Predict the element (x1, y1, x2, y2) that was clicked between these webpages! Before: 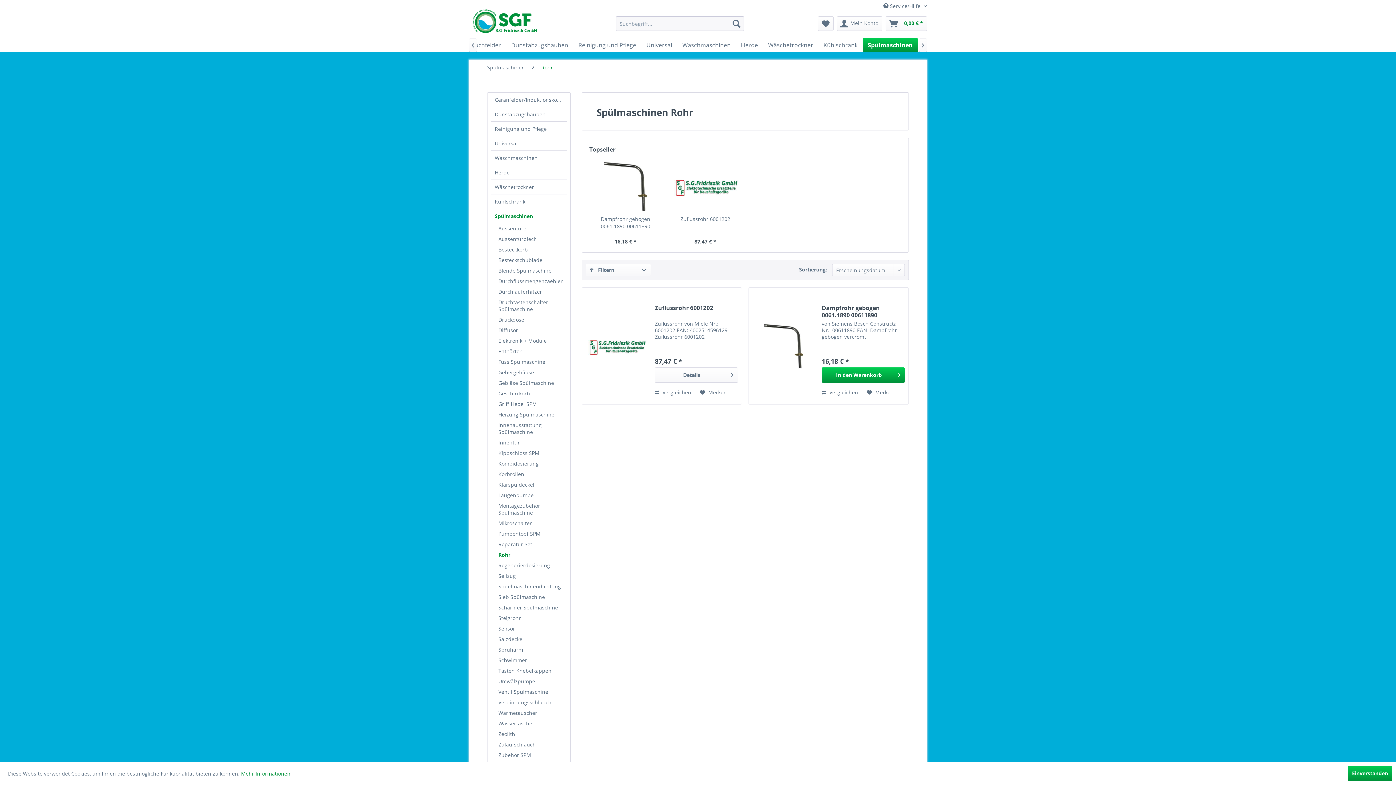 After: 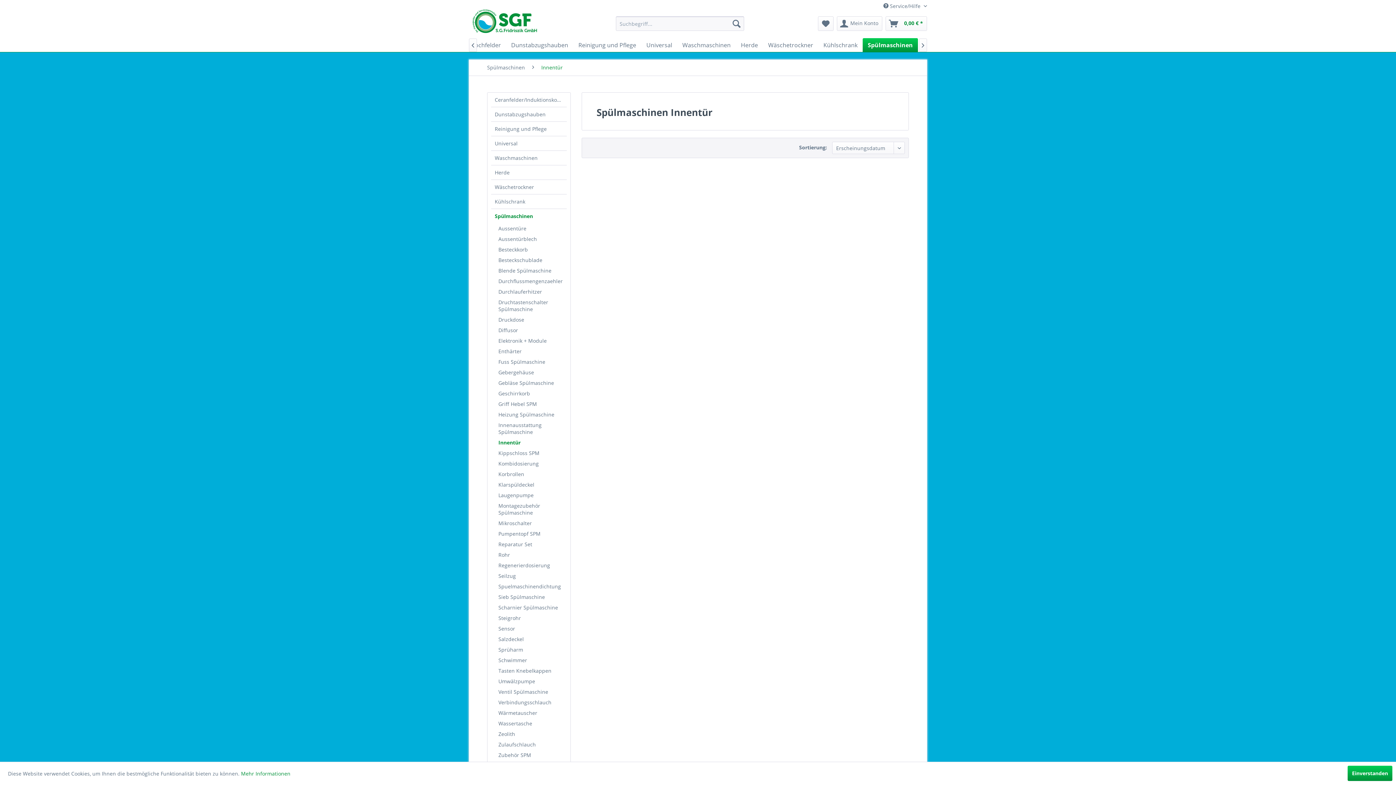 Action: label: Innentür bbox: (494, 437, 566, 448)